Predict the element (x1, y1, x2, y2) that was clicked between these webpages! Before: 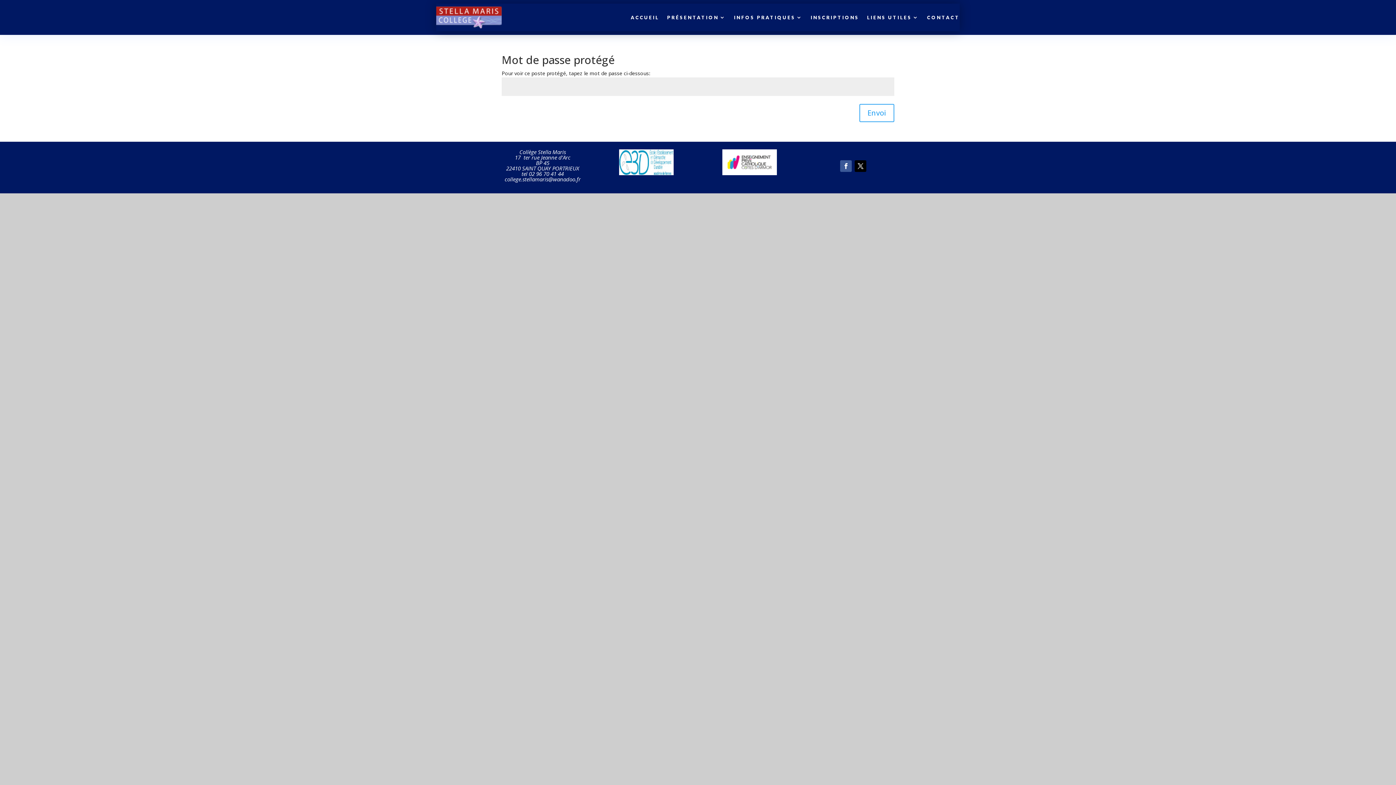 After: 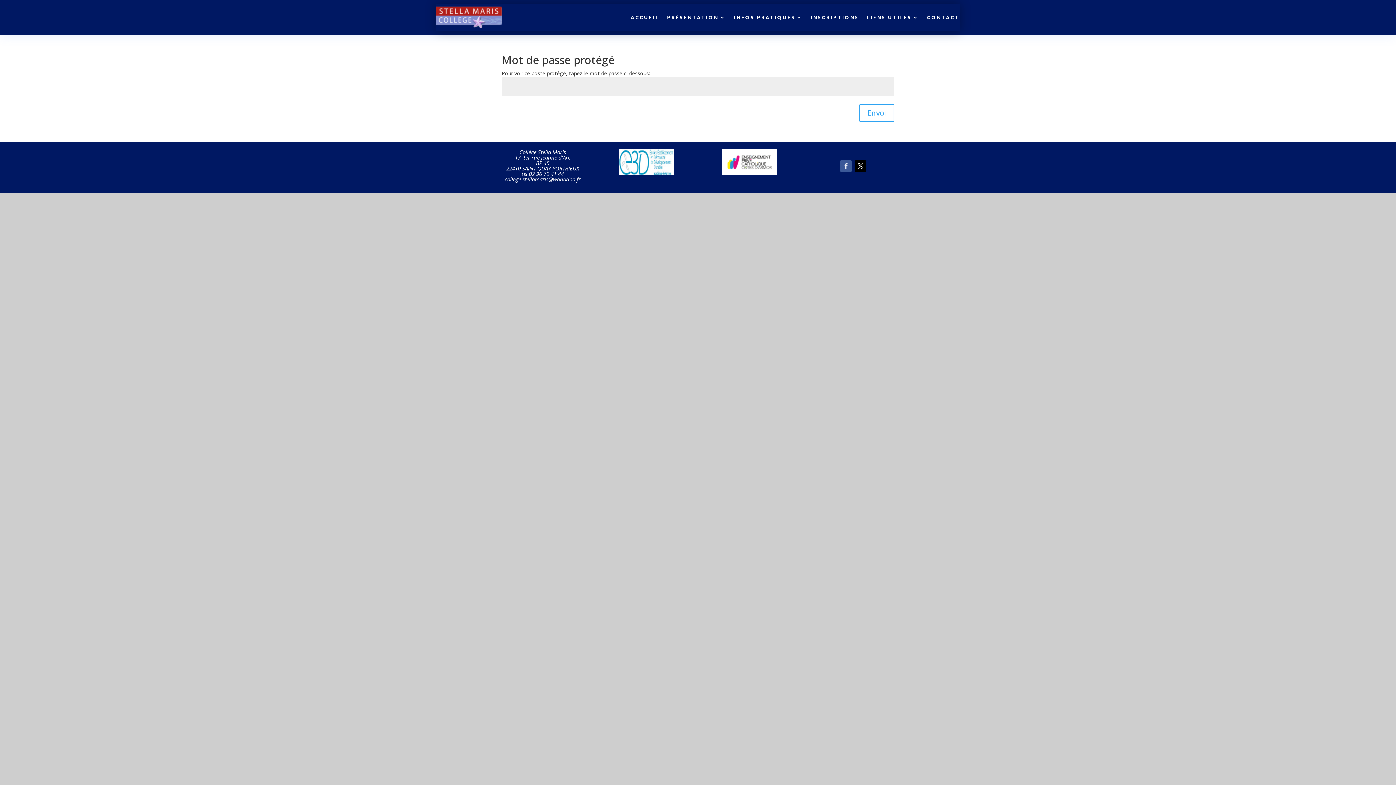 Action: bbox: (840, 160, 852, 172)